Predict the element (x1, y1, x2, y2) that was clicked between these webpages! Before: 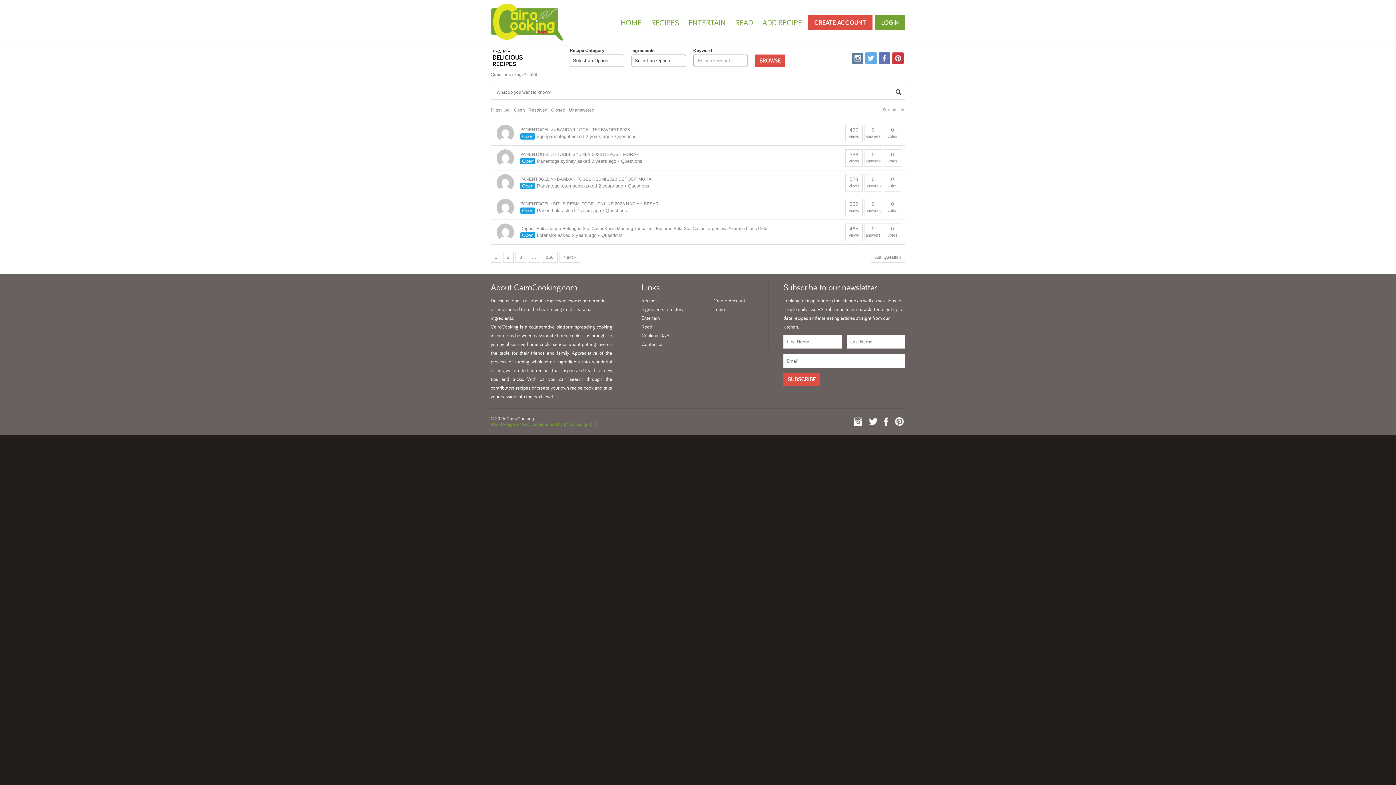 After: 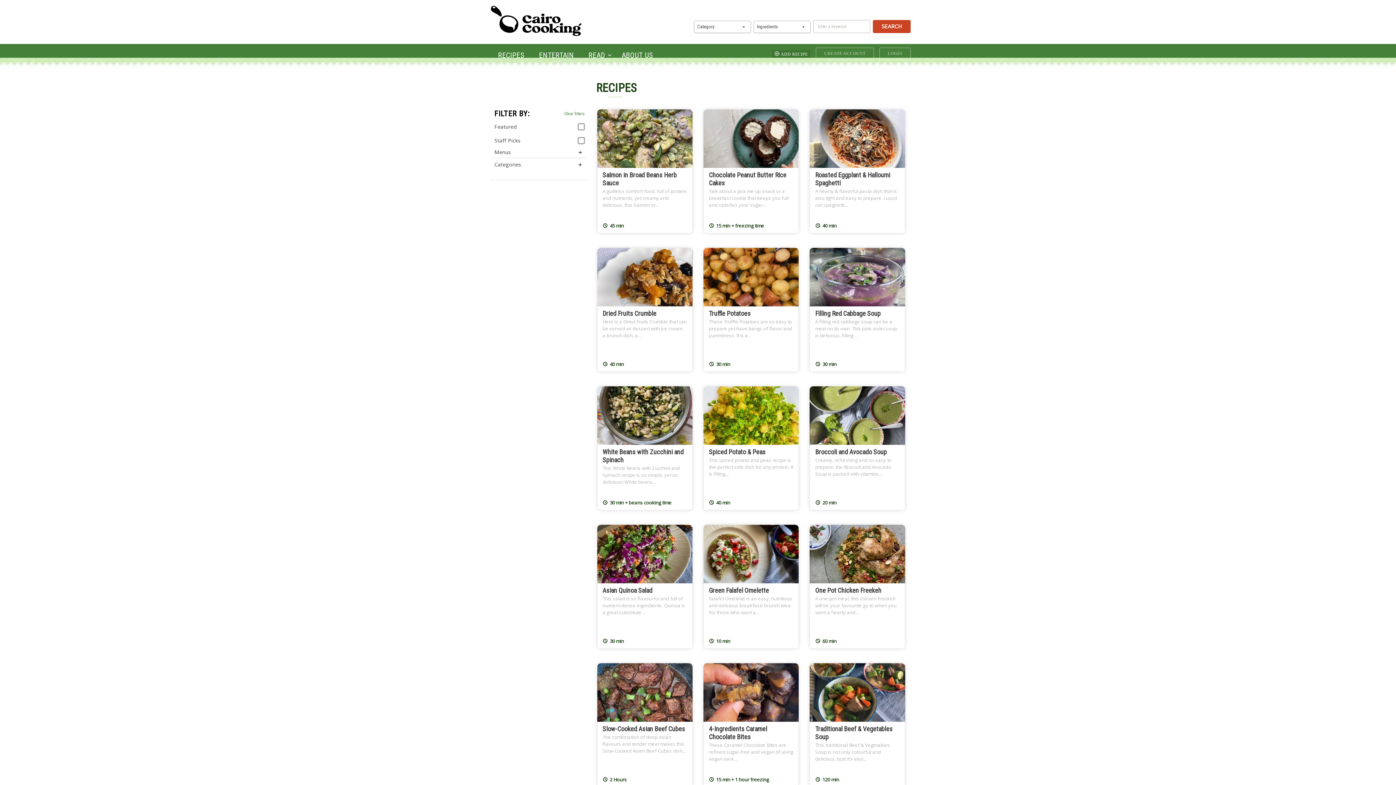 Action: label: BROWSE bbox: (755, 54, 785, 66)